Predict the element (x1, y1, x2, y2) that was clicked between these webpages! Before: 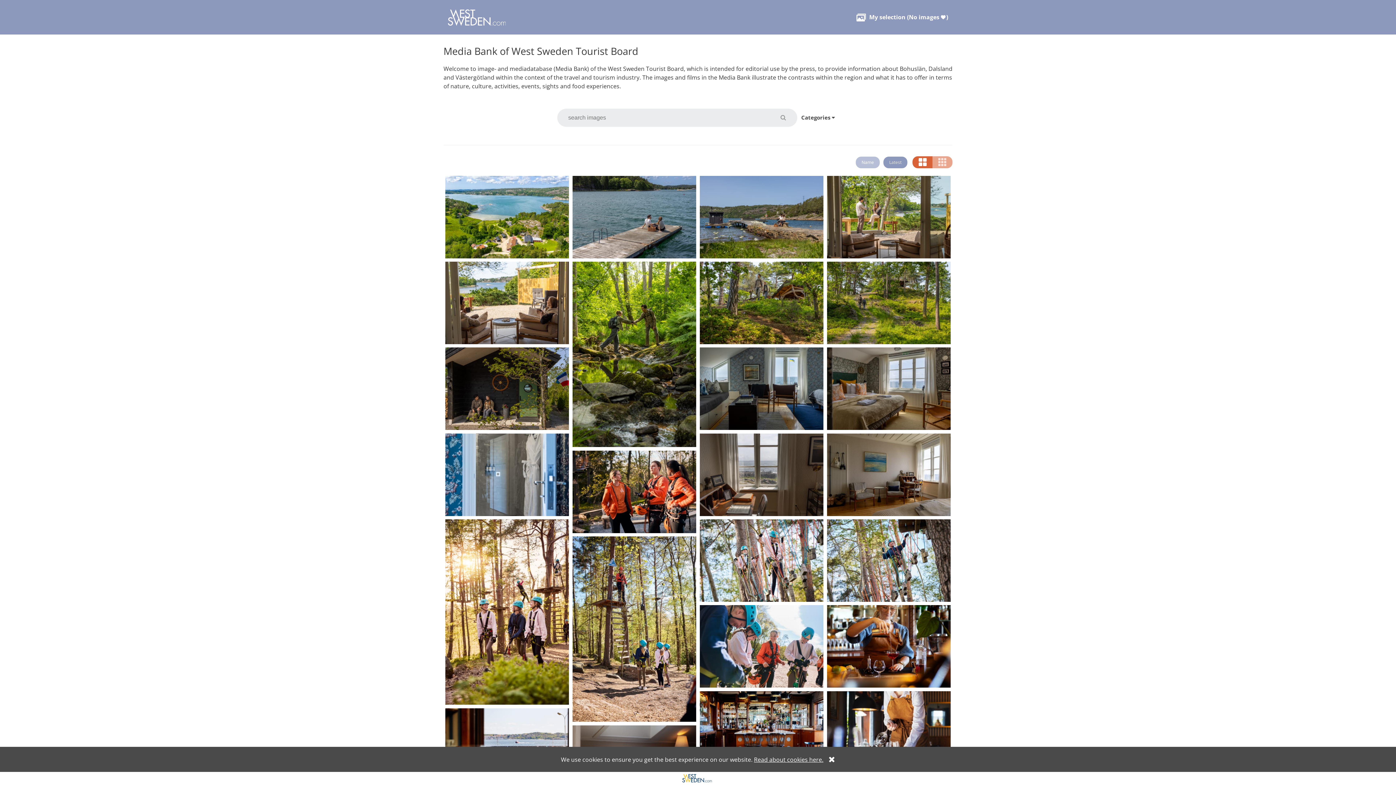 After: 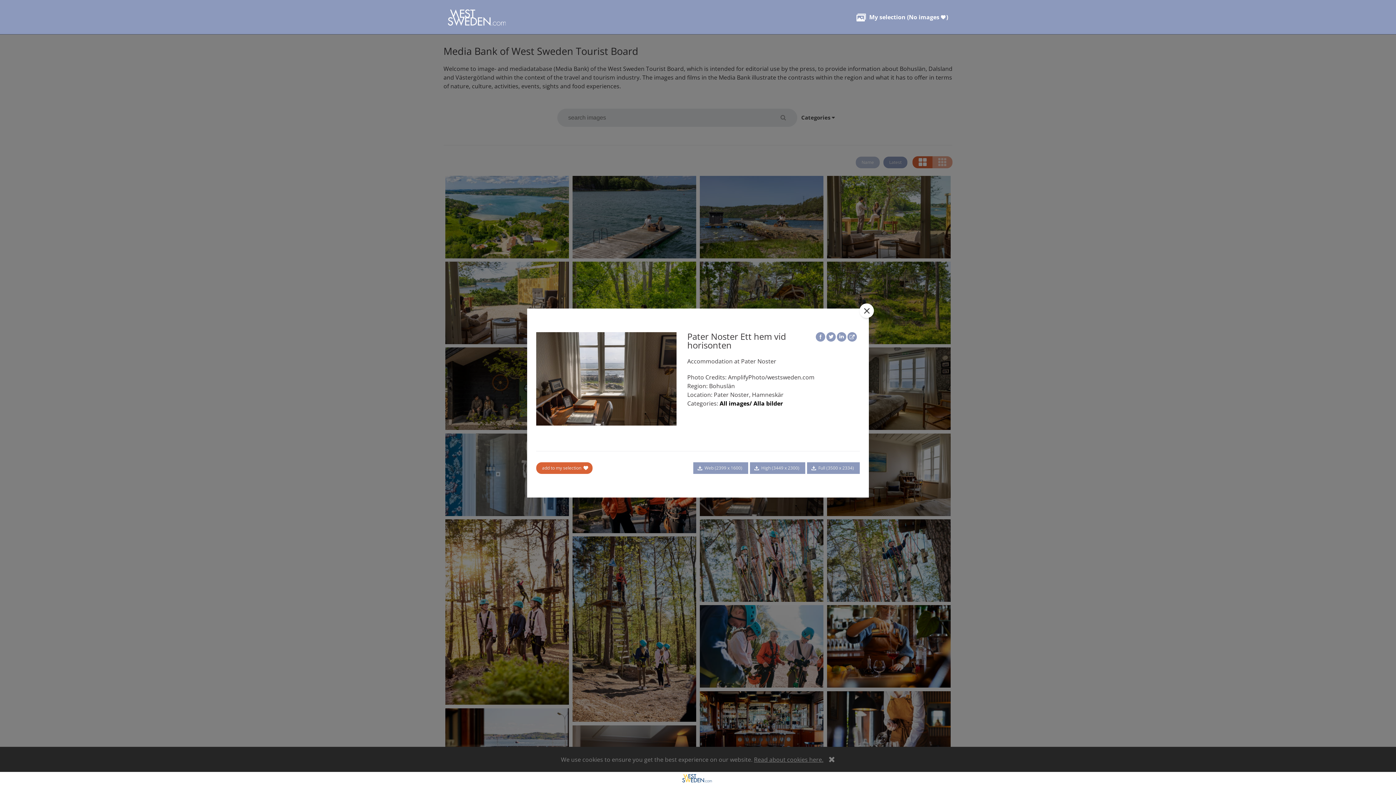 Action: bbox: (700, 433, 823, 517)